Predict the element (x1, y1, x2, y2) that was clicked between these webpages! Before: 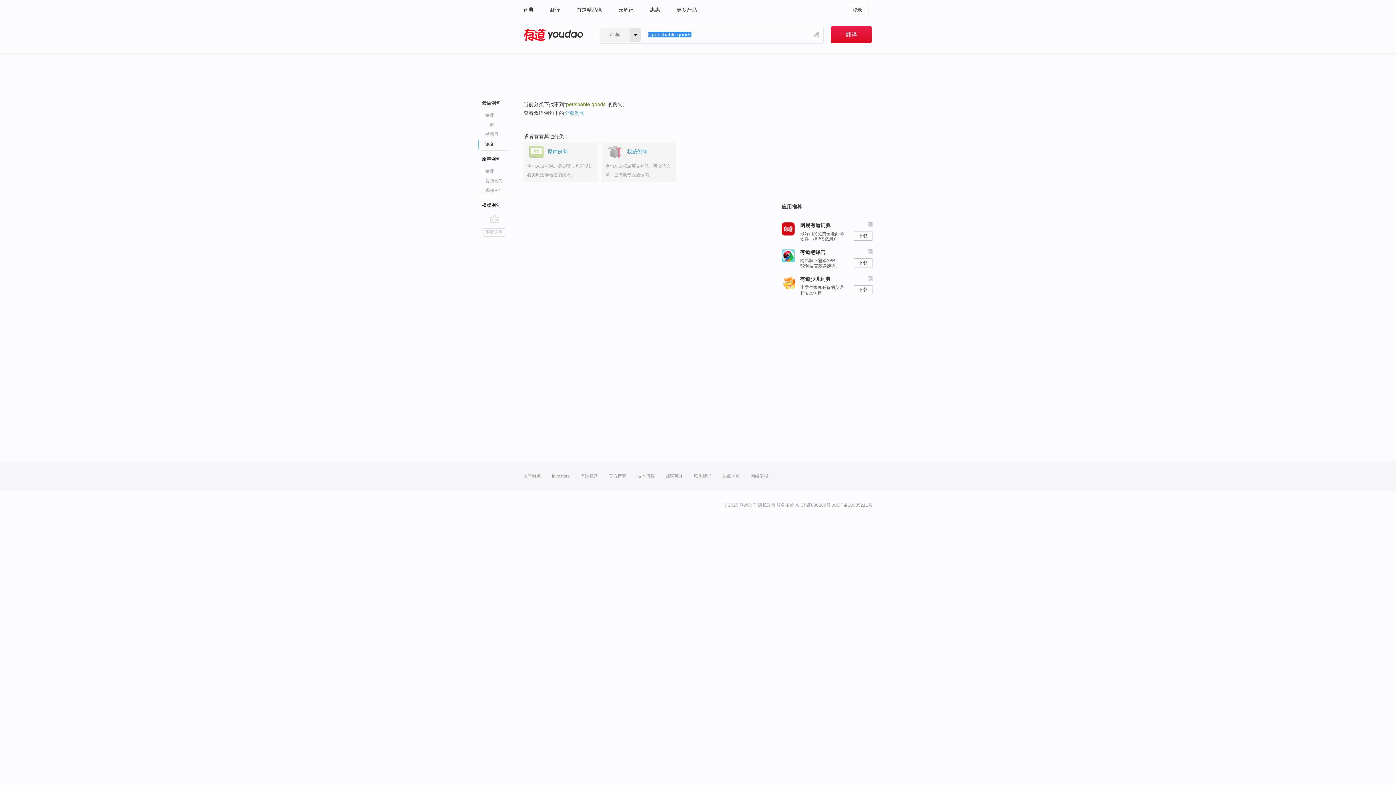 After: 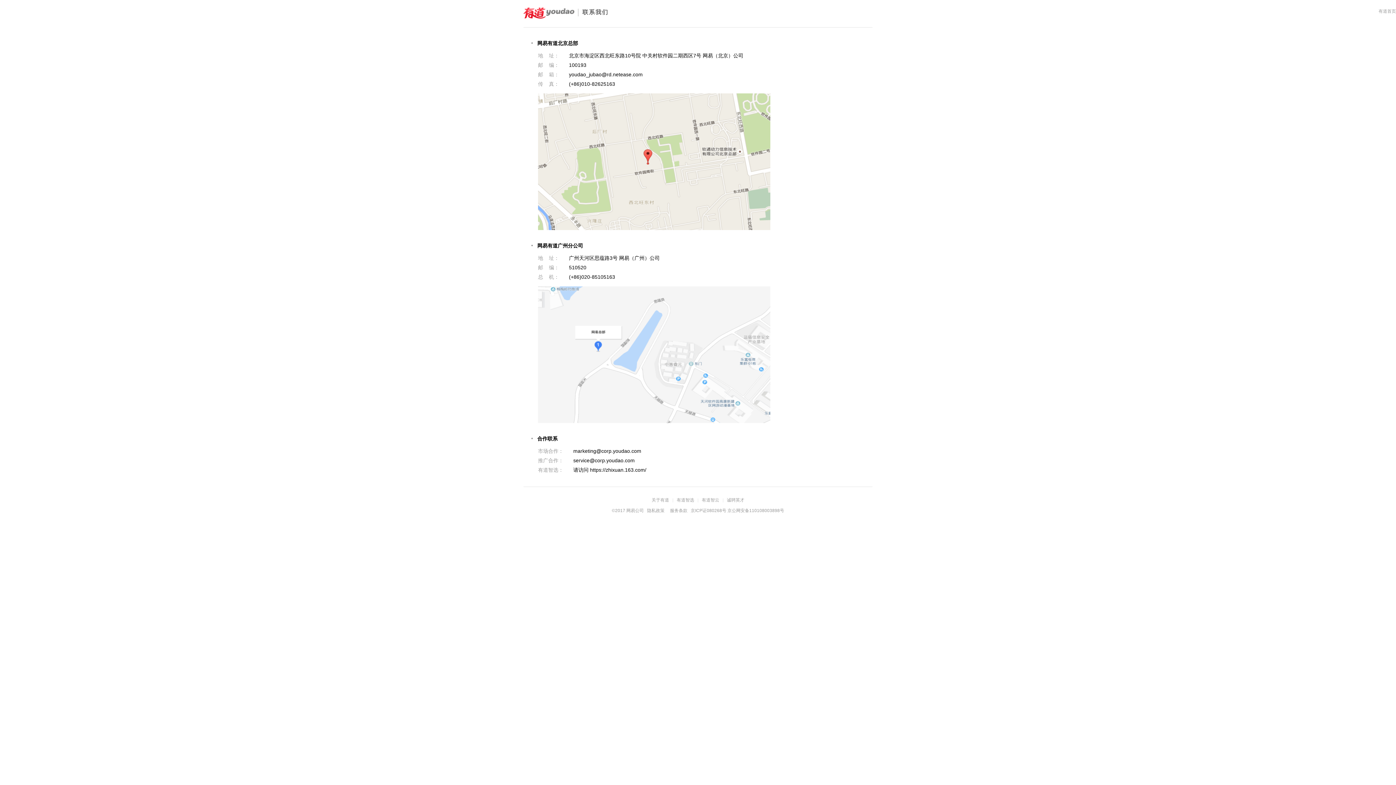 Action: bbox: (694, 461, 711, 490) label: 联系我们